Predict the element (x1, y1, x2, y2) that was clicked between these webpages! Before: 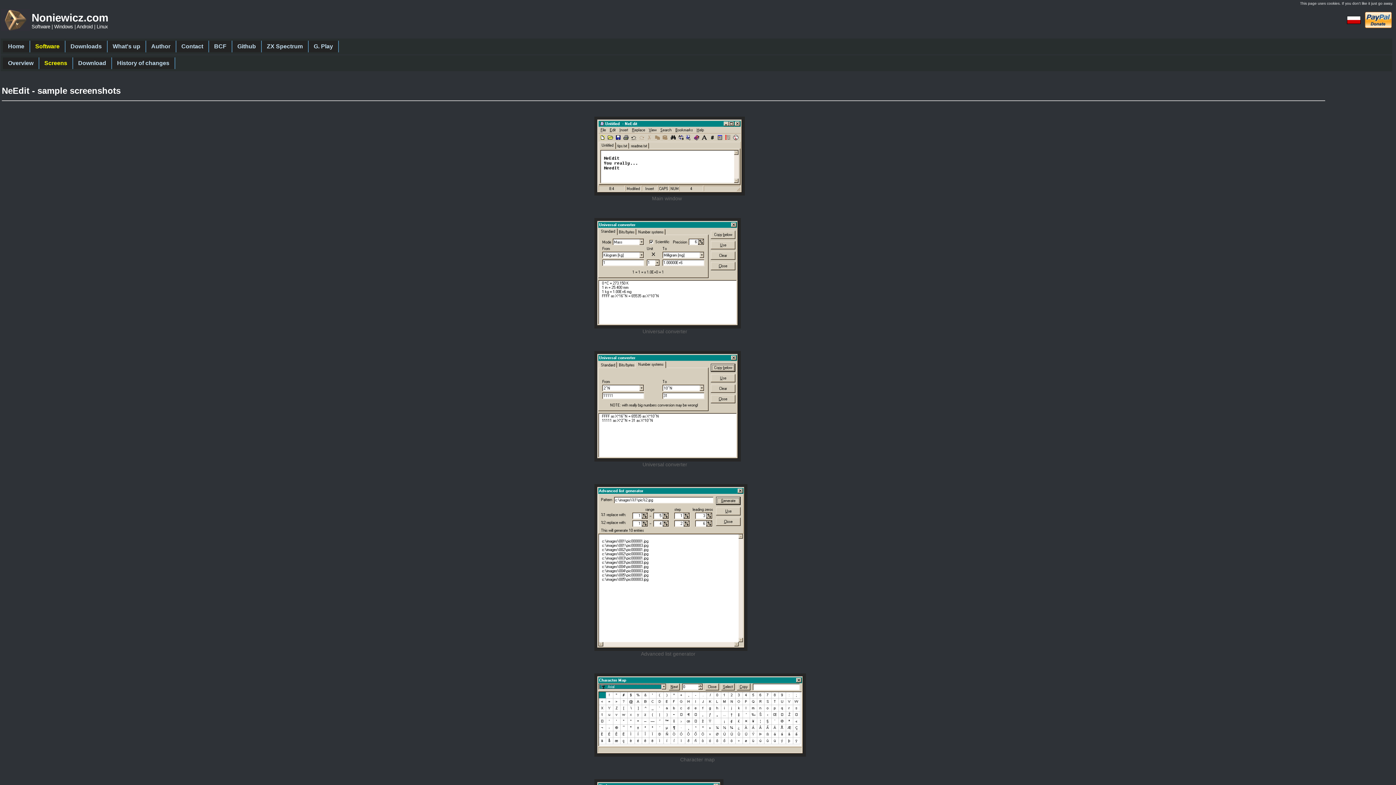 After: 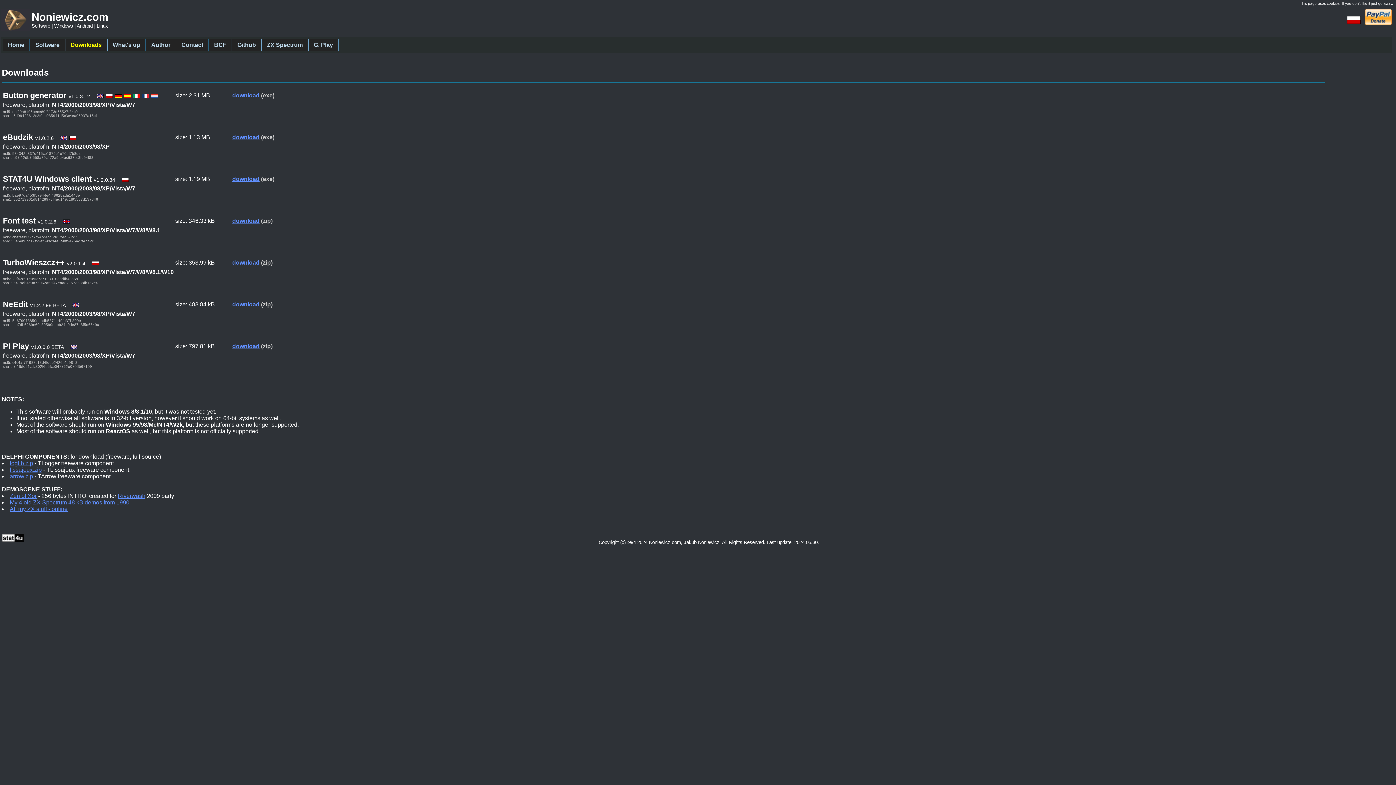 Action: label: Downloads bbox: (65, 40, 107, 52)